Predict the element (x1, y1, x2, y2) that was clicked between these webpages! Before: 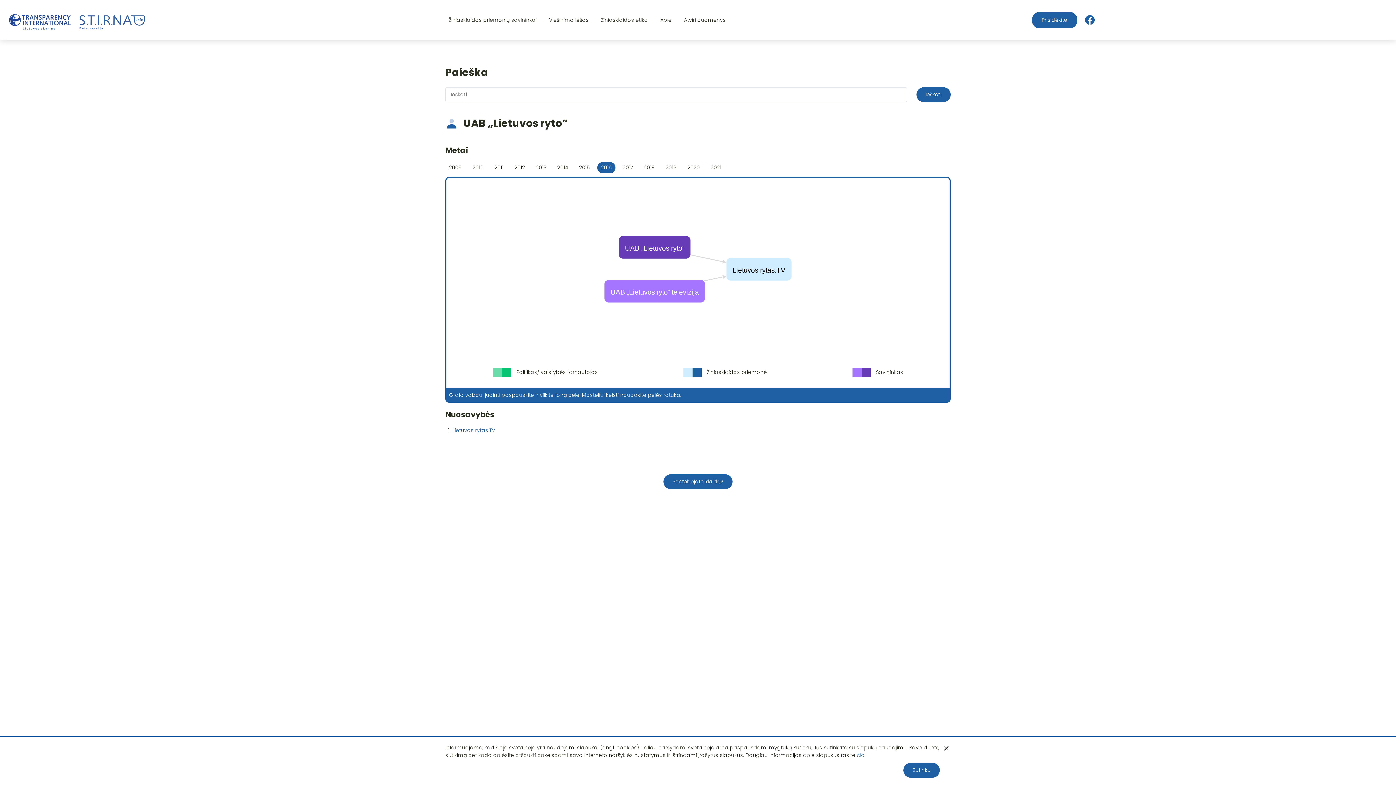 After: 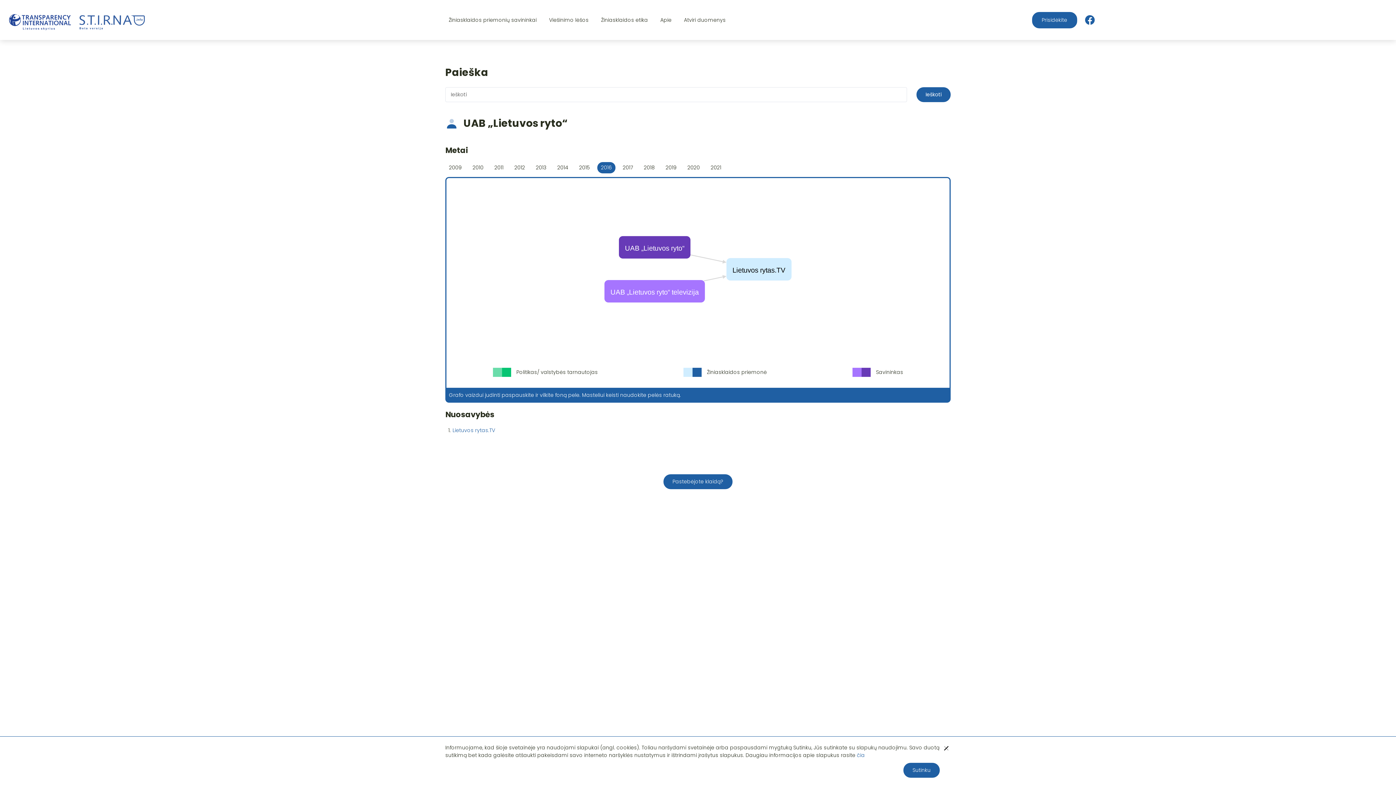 Action: bbox: (1084, 14, 1095, 25)